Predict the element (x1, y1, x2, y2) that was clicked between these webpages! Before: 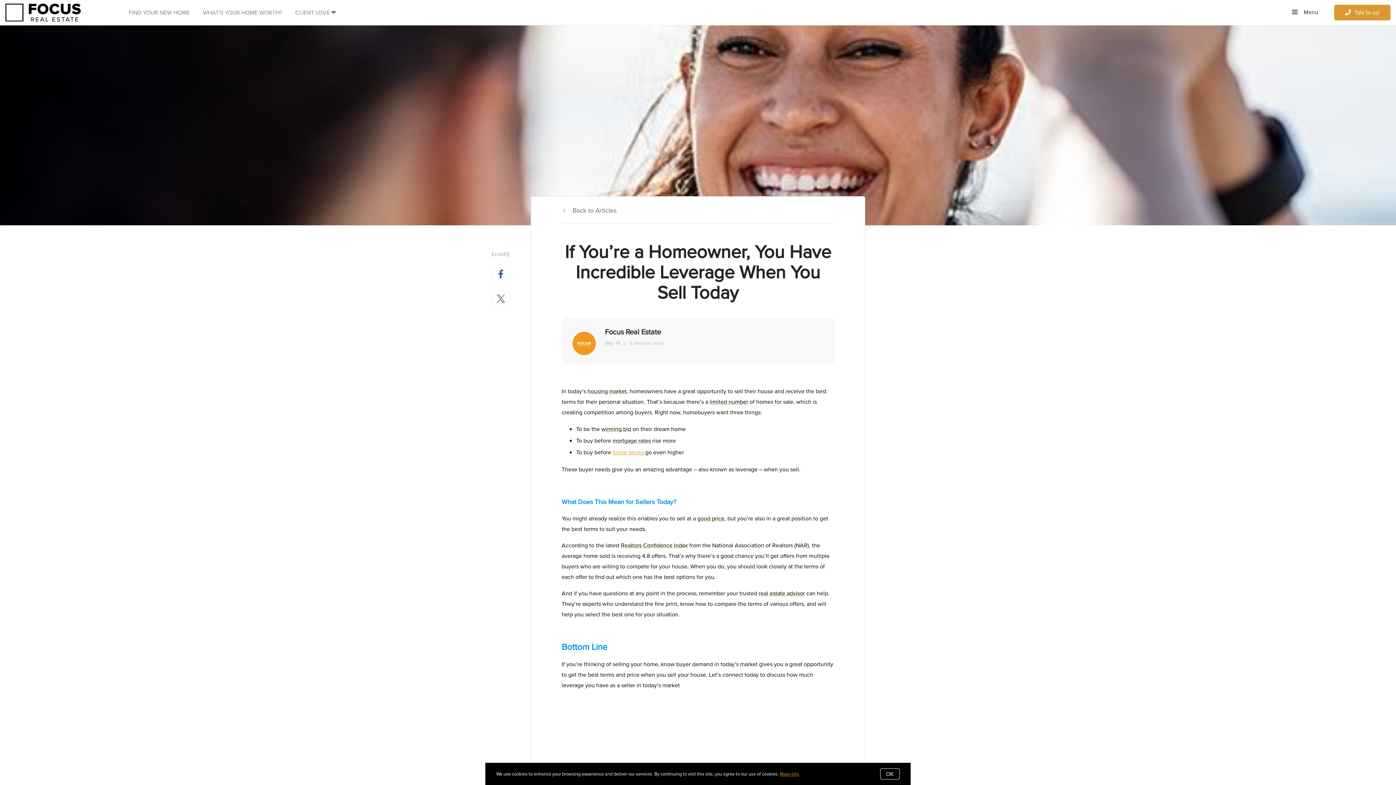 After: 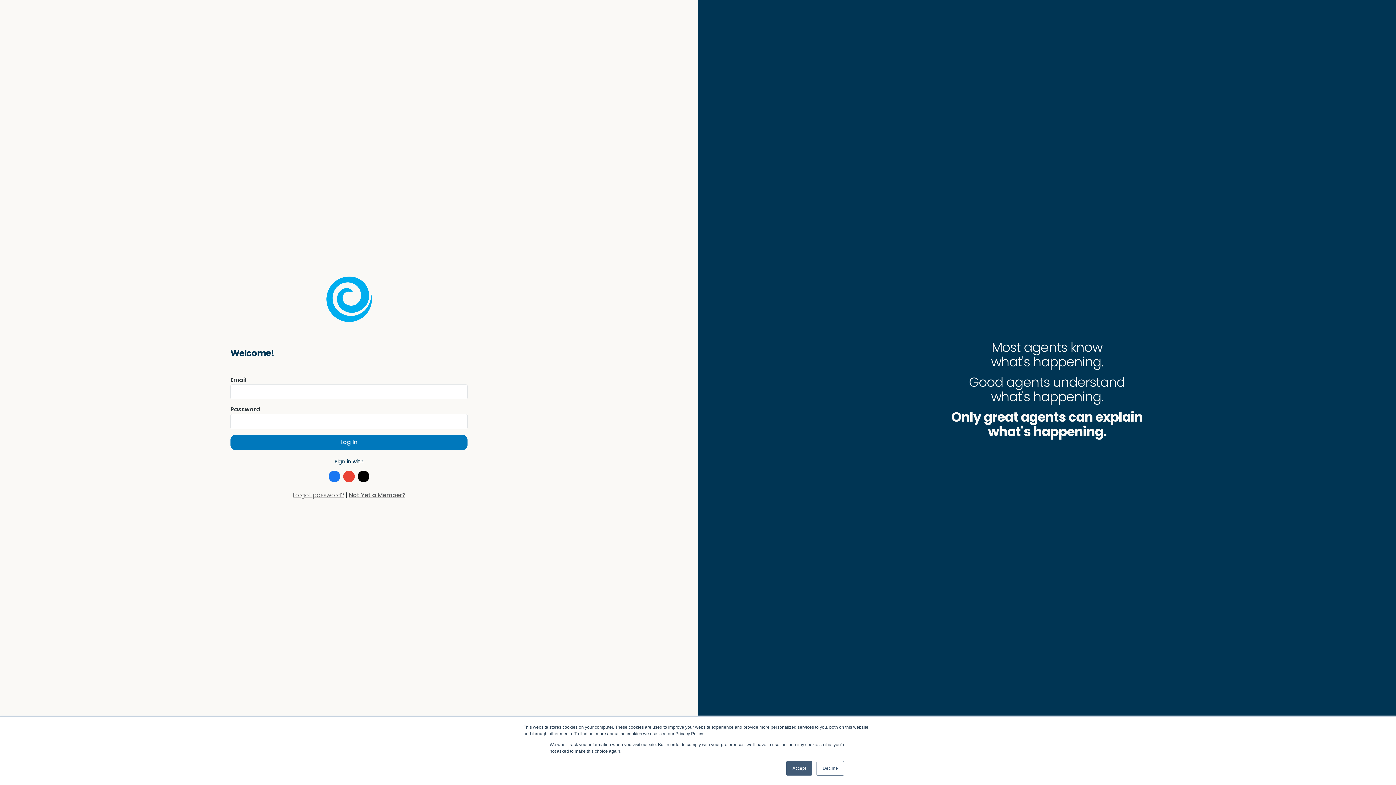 Action: bbox: (612, 448, 645, 456) label: home prices 